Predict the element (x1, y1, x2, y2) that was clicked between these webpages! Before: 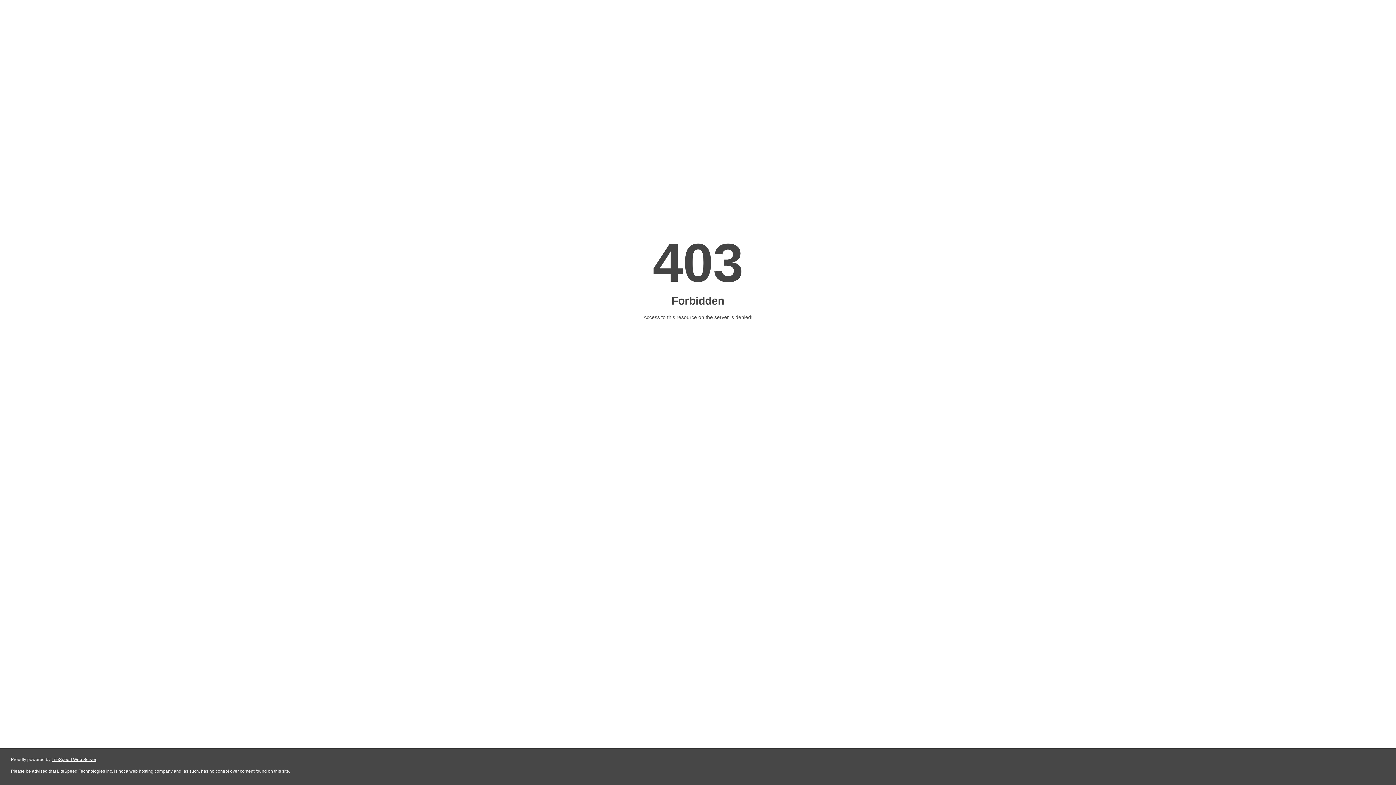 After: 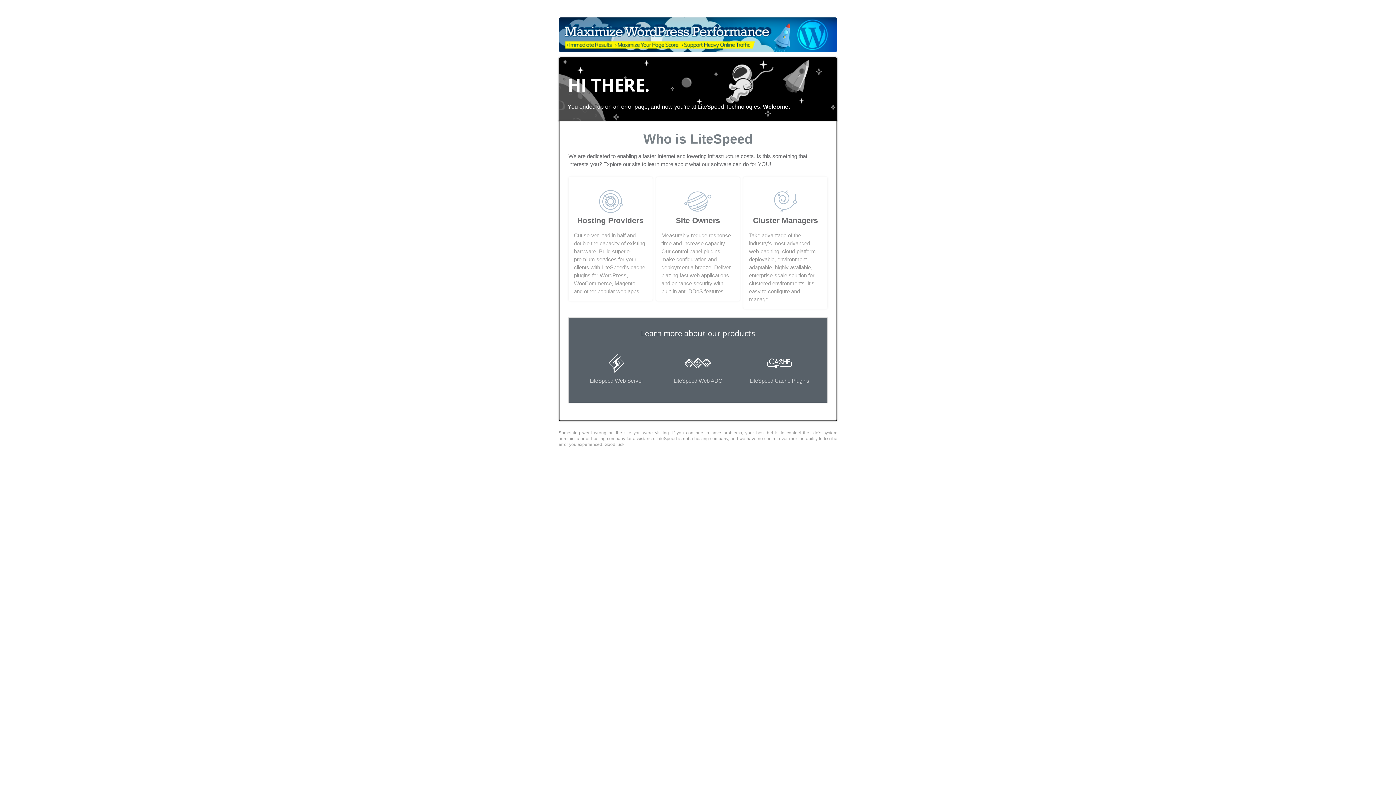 Action: label: LiteSpeed Web Server bbox: (51, 757, 96, 762)